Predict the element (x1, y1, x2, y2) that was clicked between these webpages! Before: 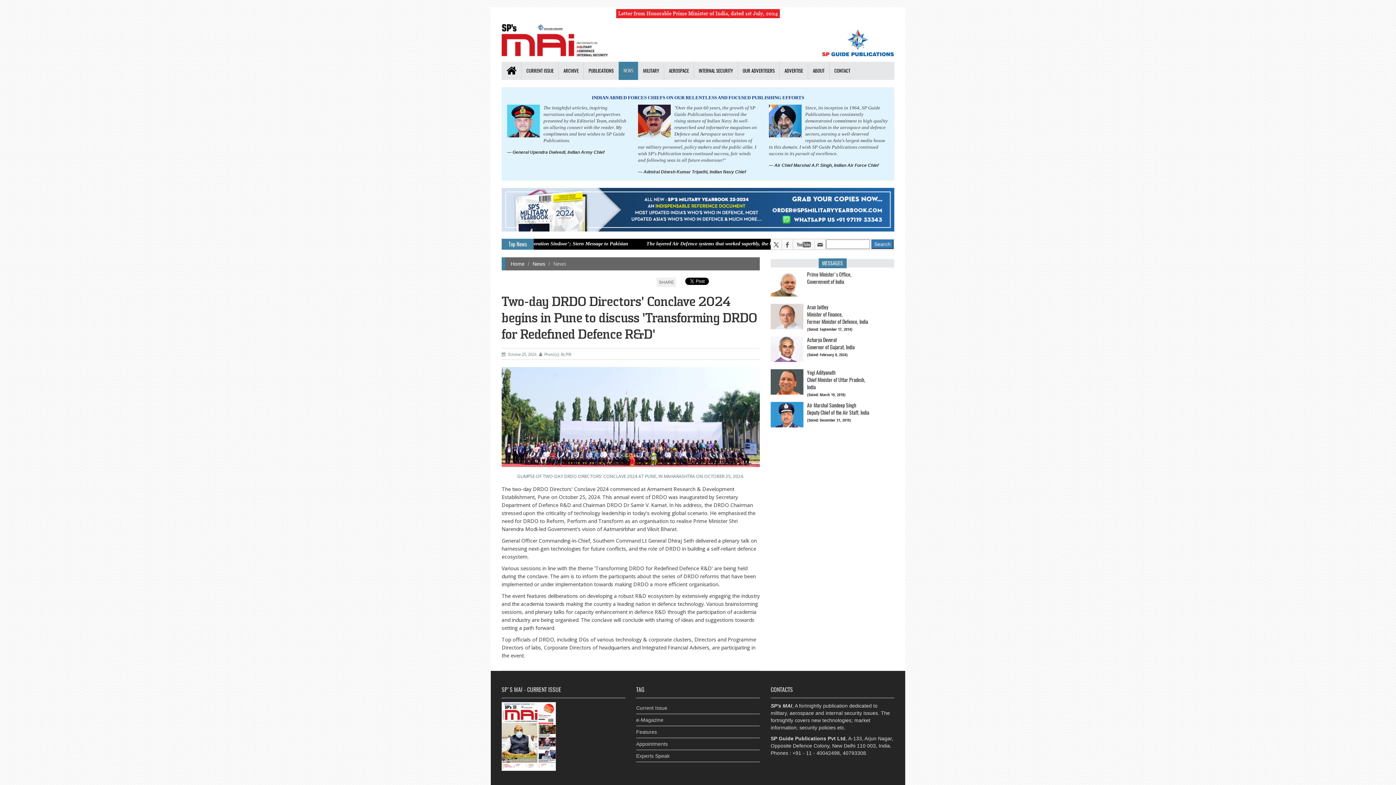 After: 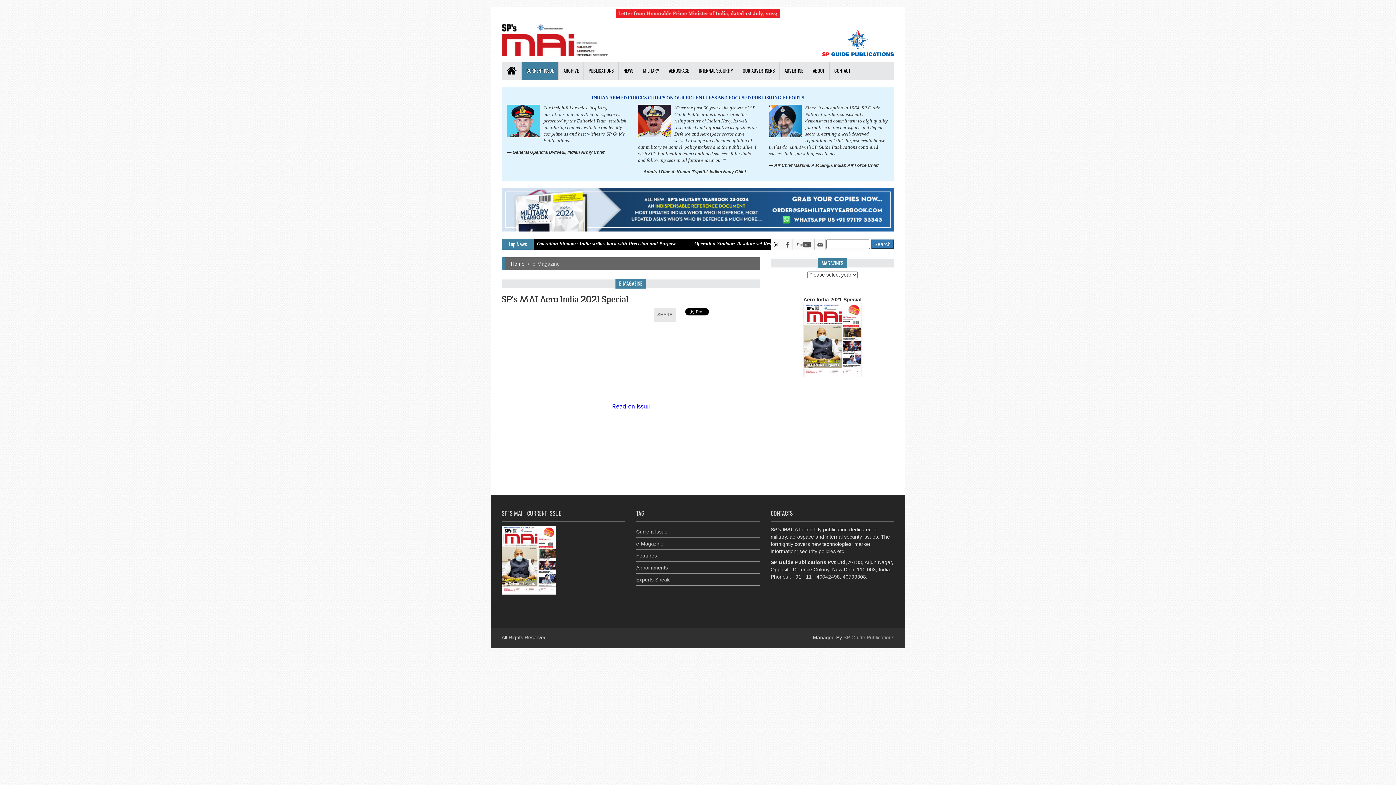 Action: label: e-Magazine bbox: (636, 714, 760, 726)